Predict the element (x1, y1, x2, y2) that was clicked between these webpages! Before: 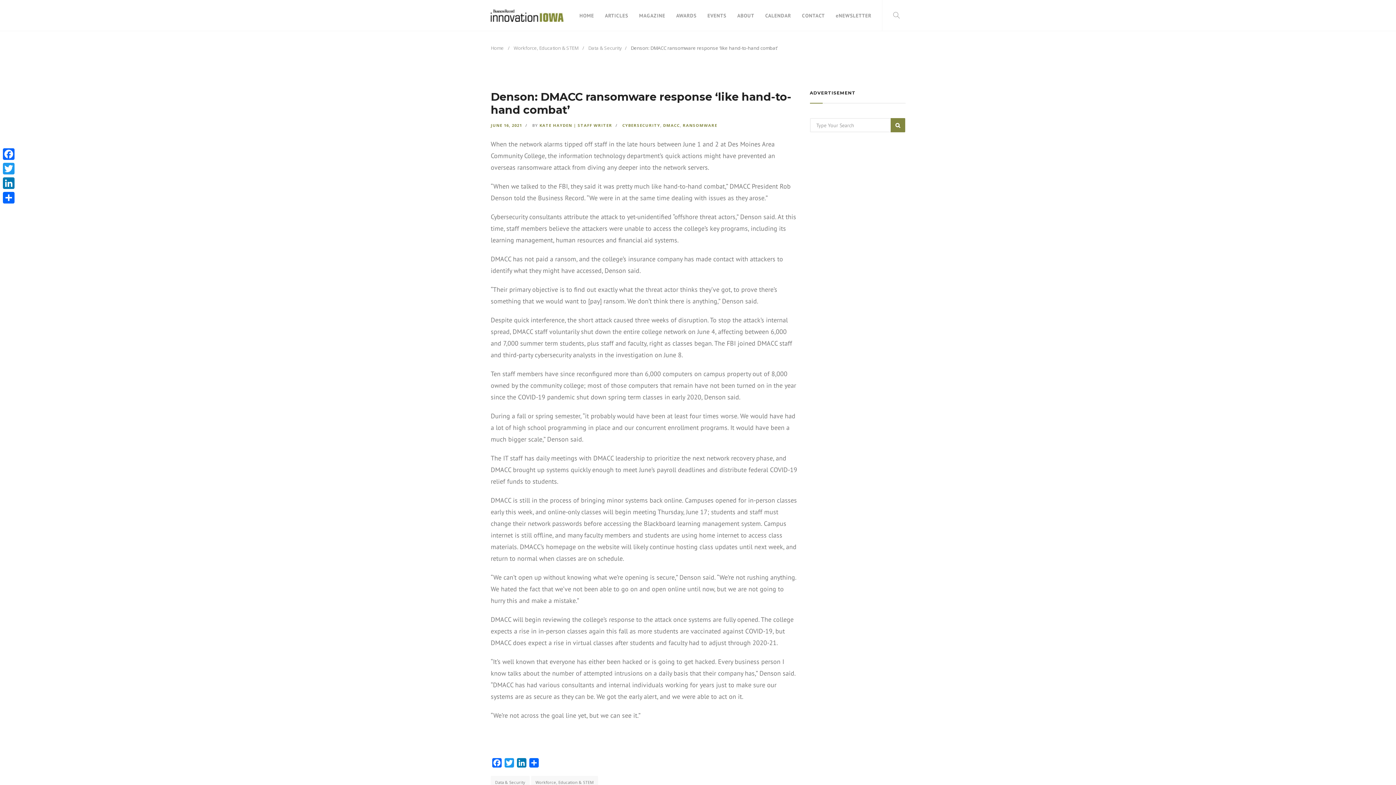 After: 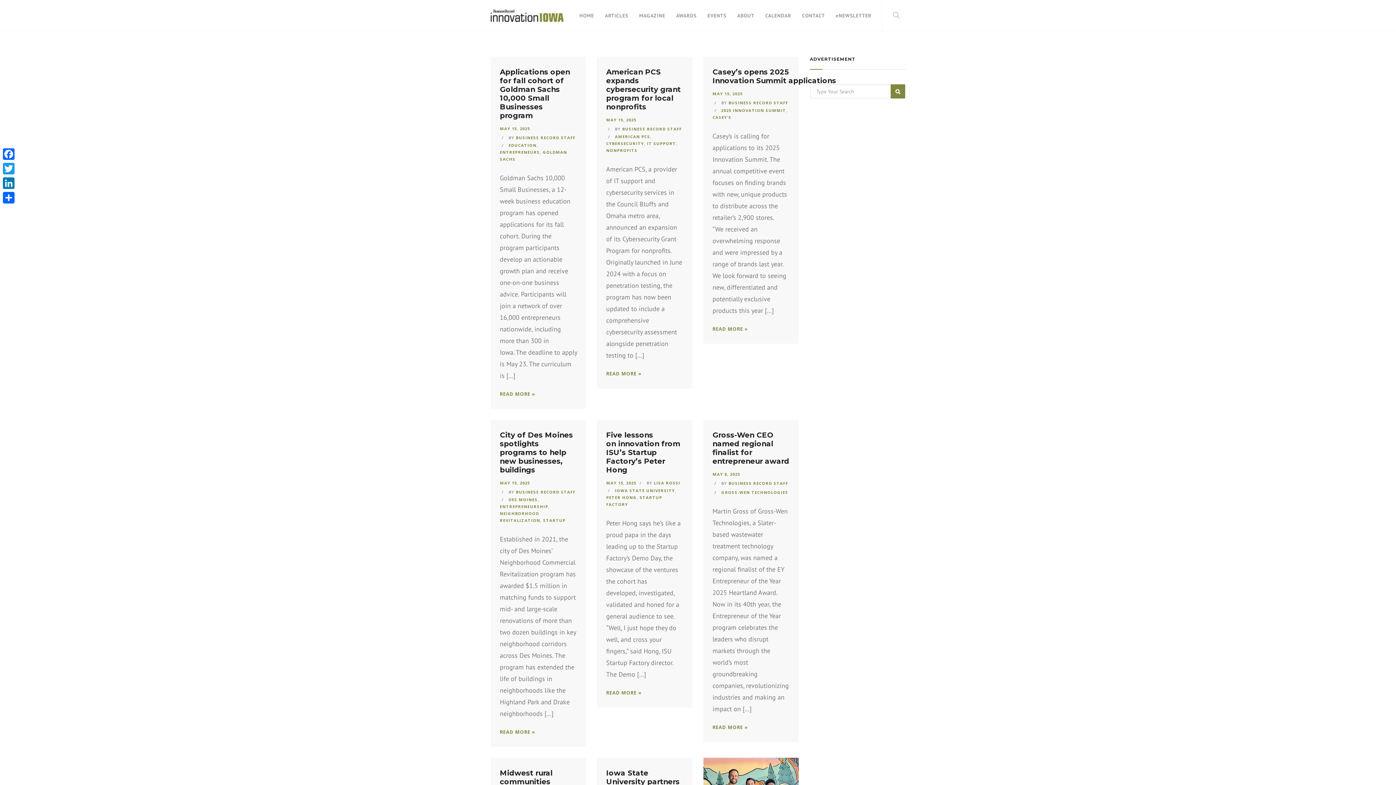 Action: bbox: (490, 5, 565, 25)